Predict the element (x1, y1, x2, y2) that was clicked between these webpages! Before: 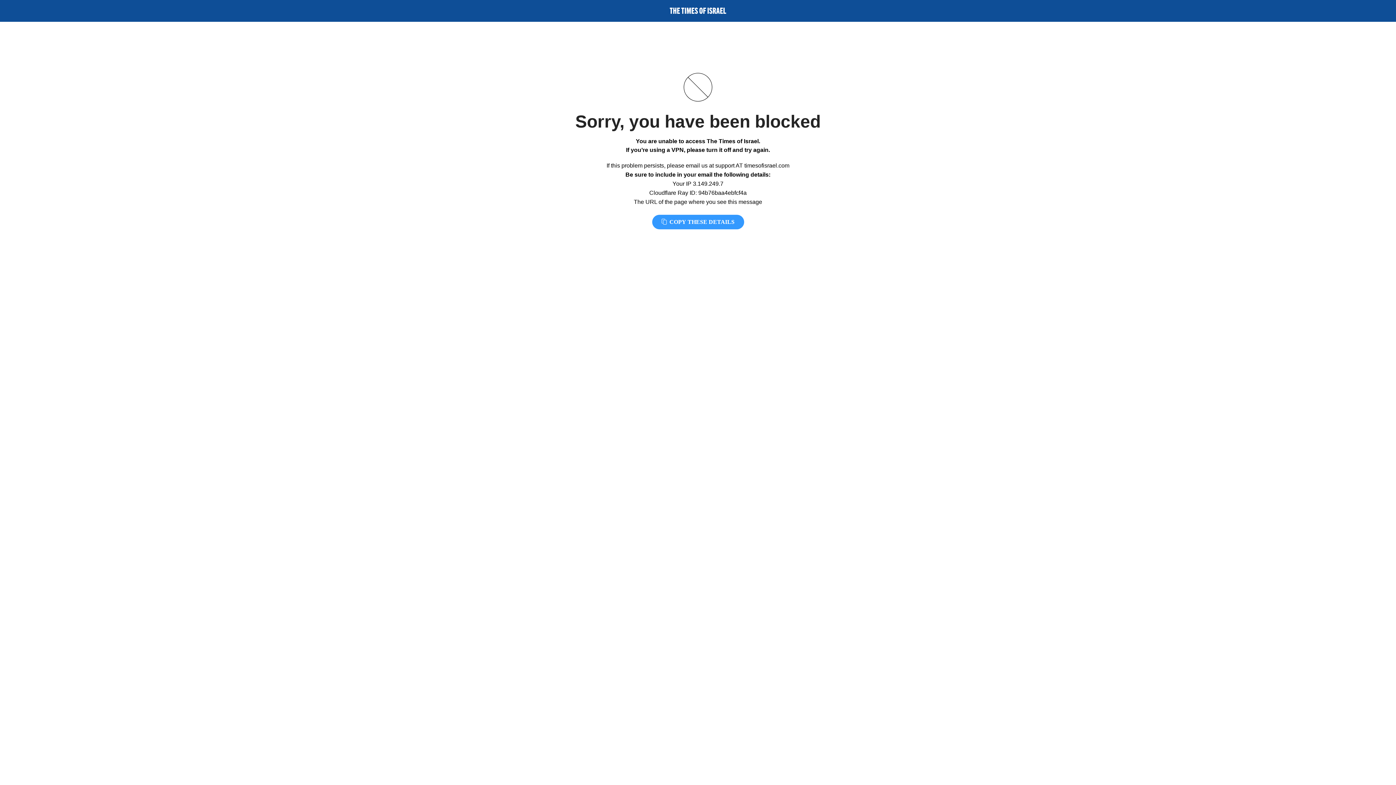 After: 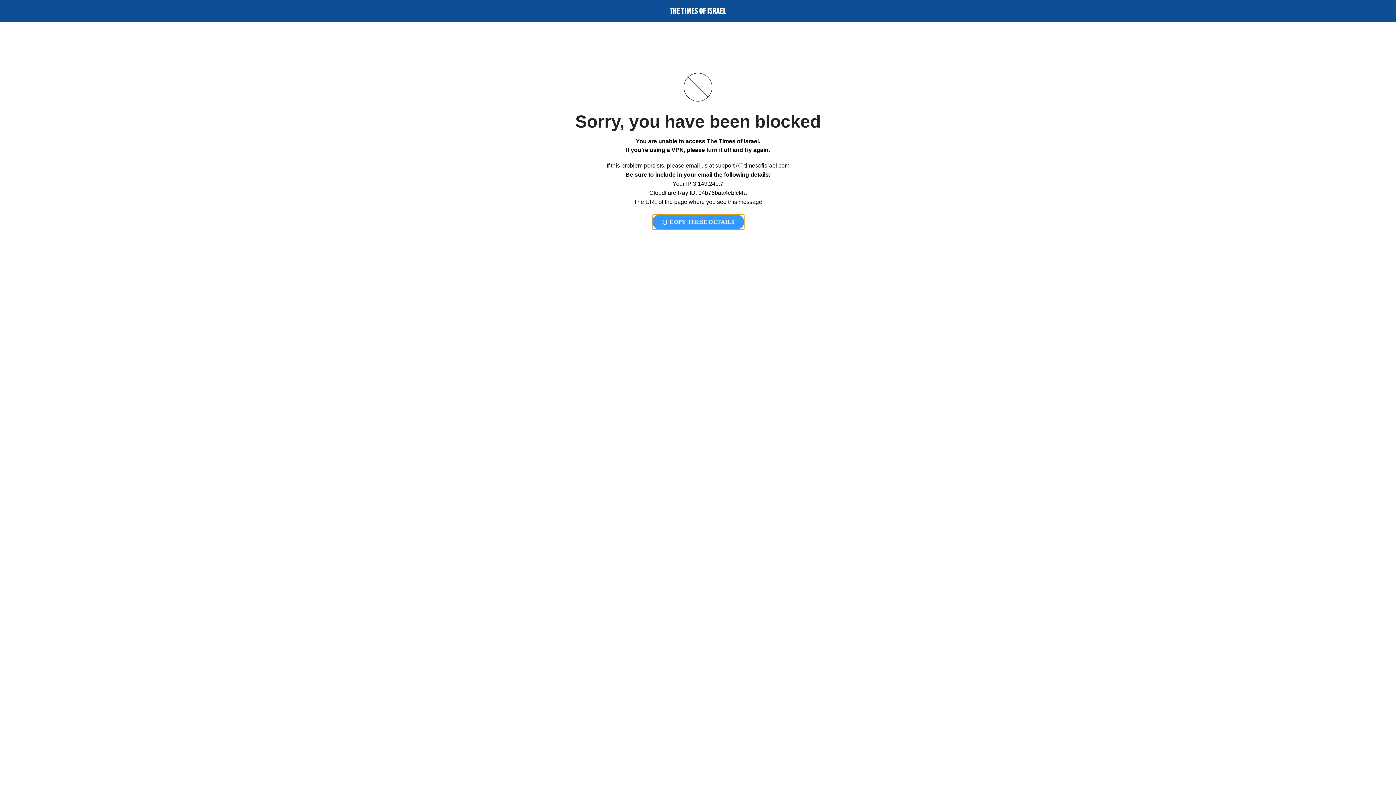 Action: bbox: (652, 214, 744, 229) label:  COPY THESE DETAILS